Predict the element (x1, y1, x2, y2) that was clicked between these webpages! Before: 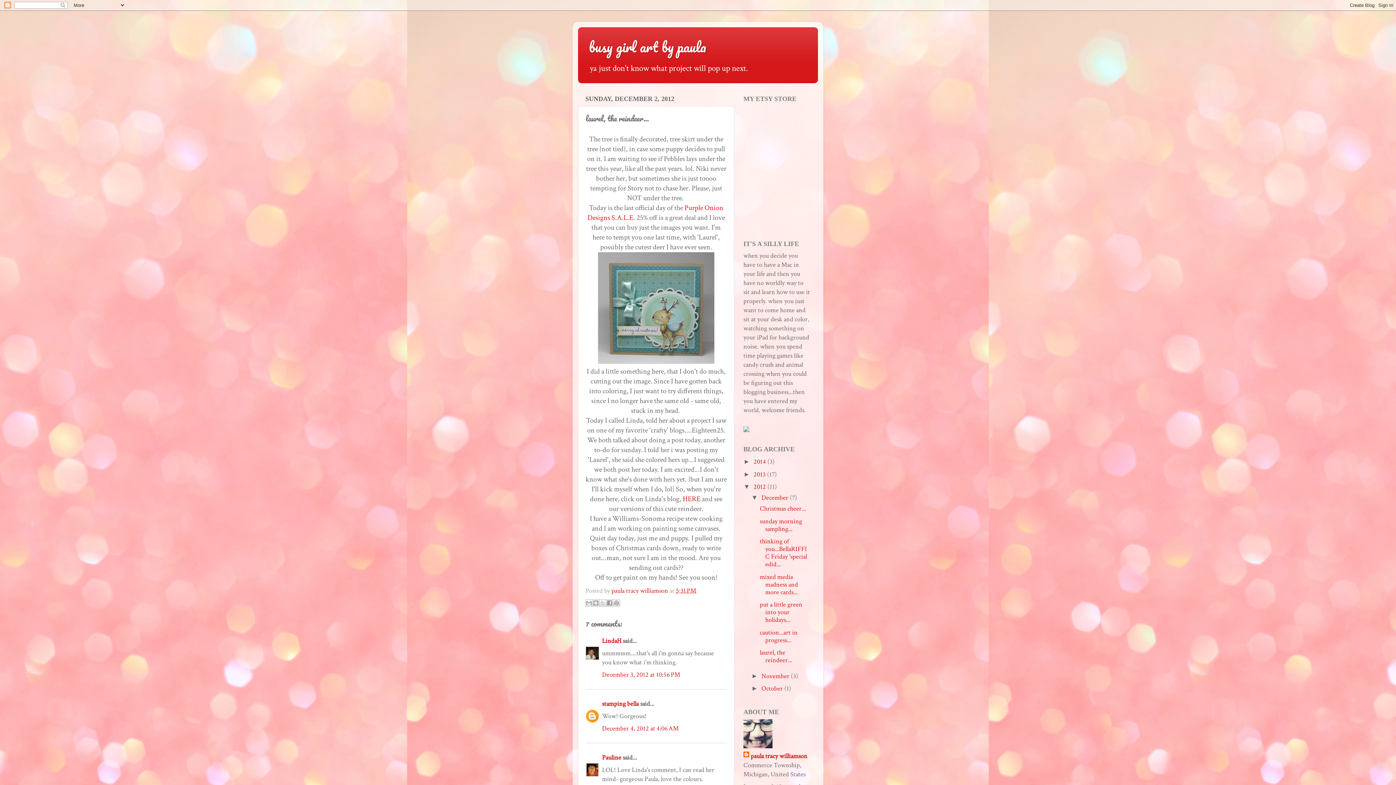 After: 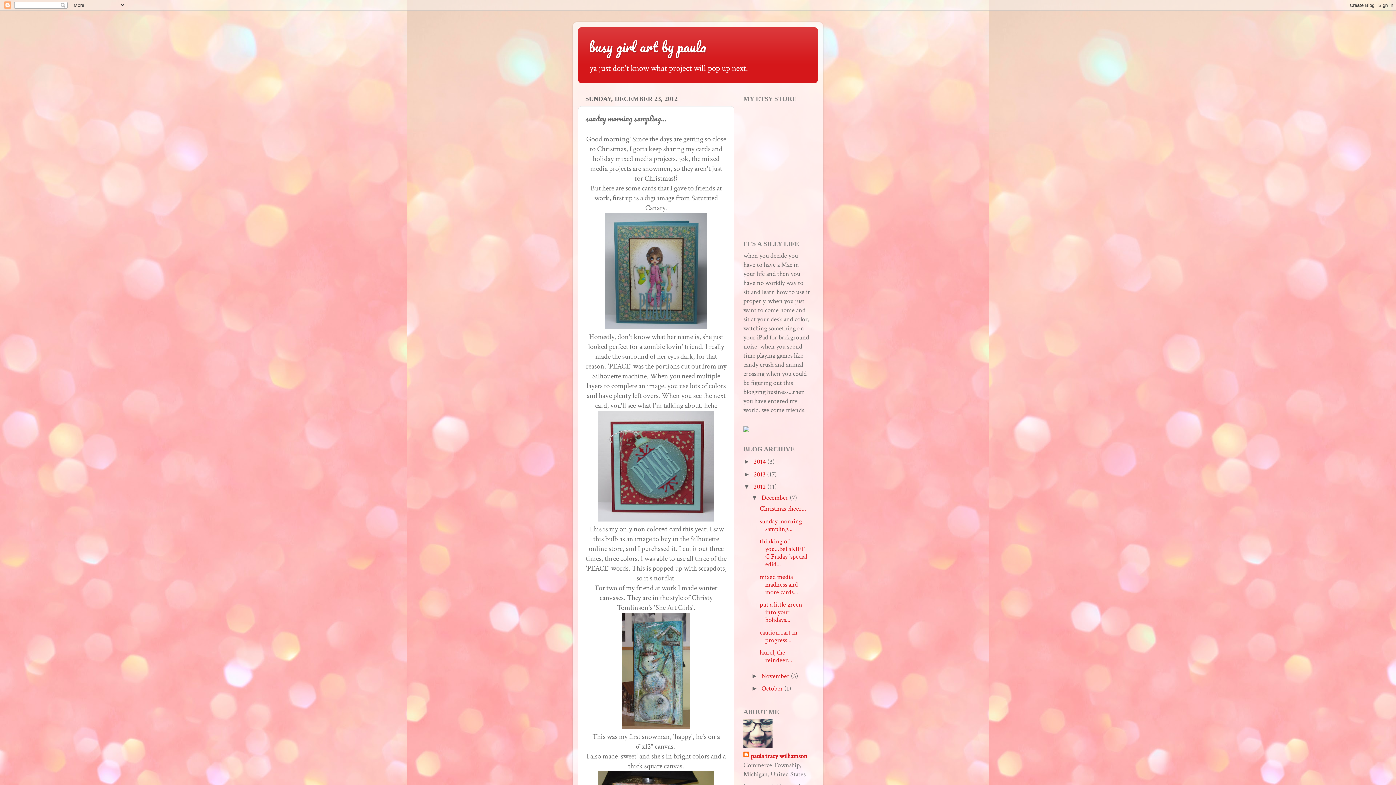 Action: label: sunday morning sampling... bbox: (759, 517, 802, 533)